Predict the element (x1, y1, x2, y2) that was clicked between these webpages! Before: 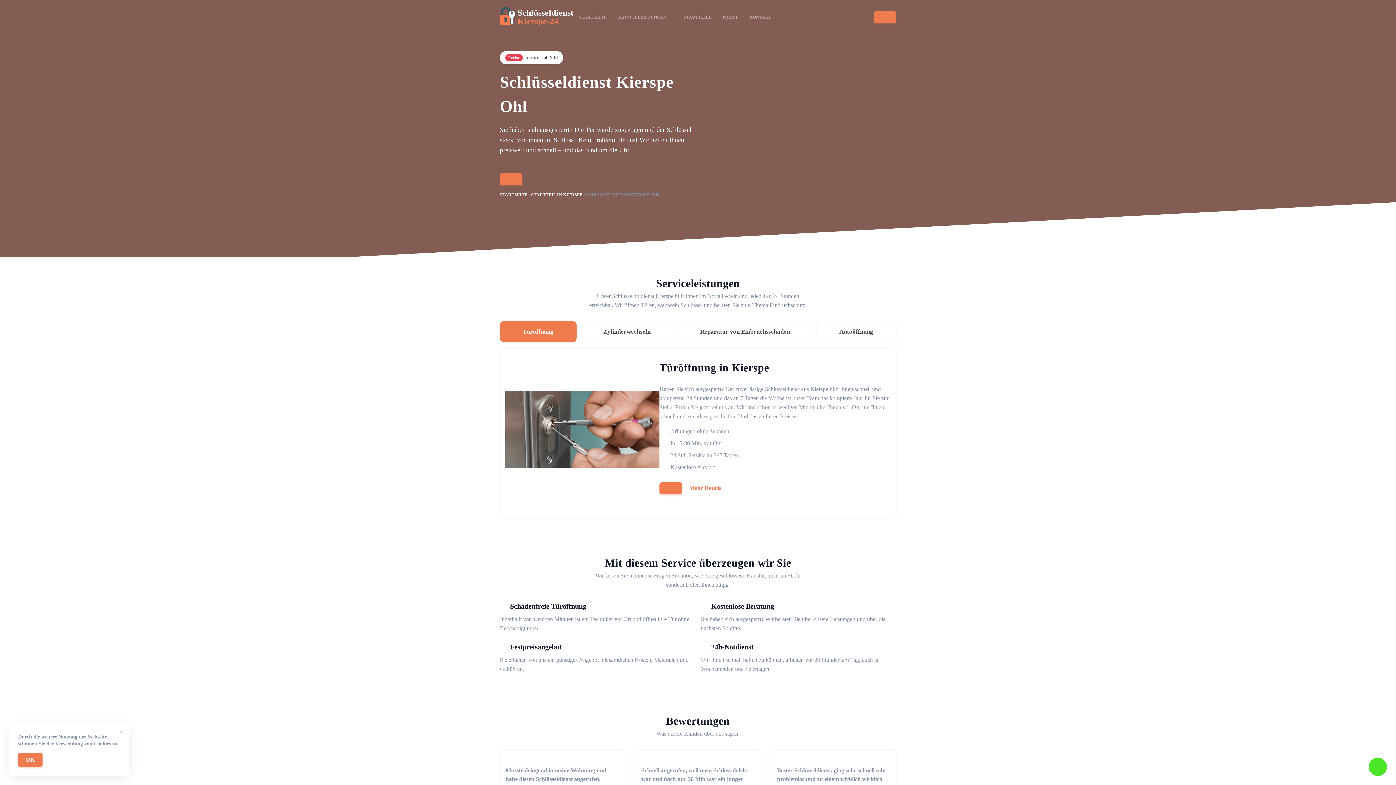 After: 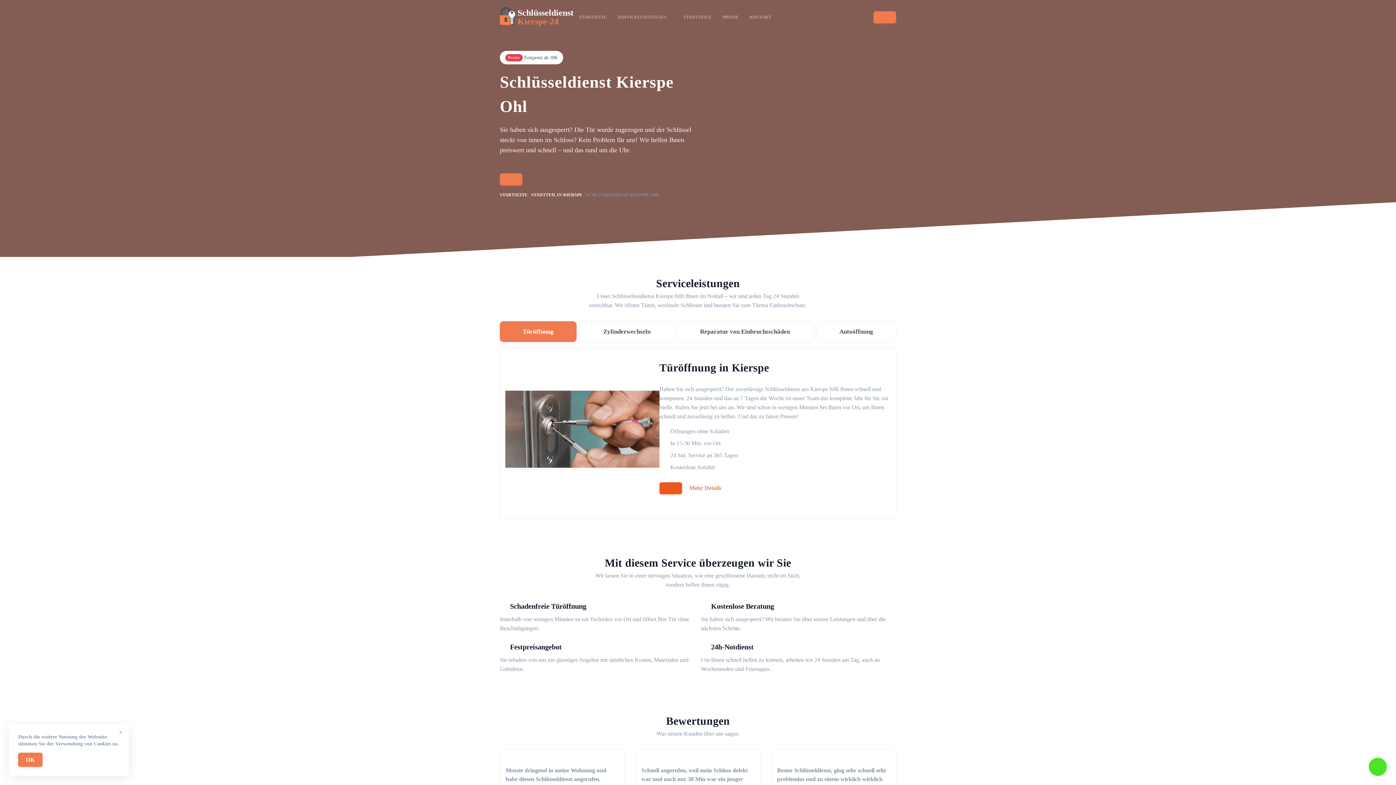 Action: bbox: (659, 482, 682, 494)